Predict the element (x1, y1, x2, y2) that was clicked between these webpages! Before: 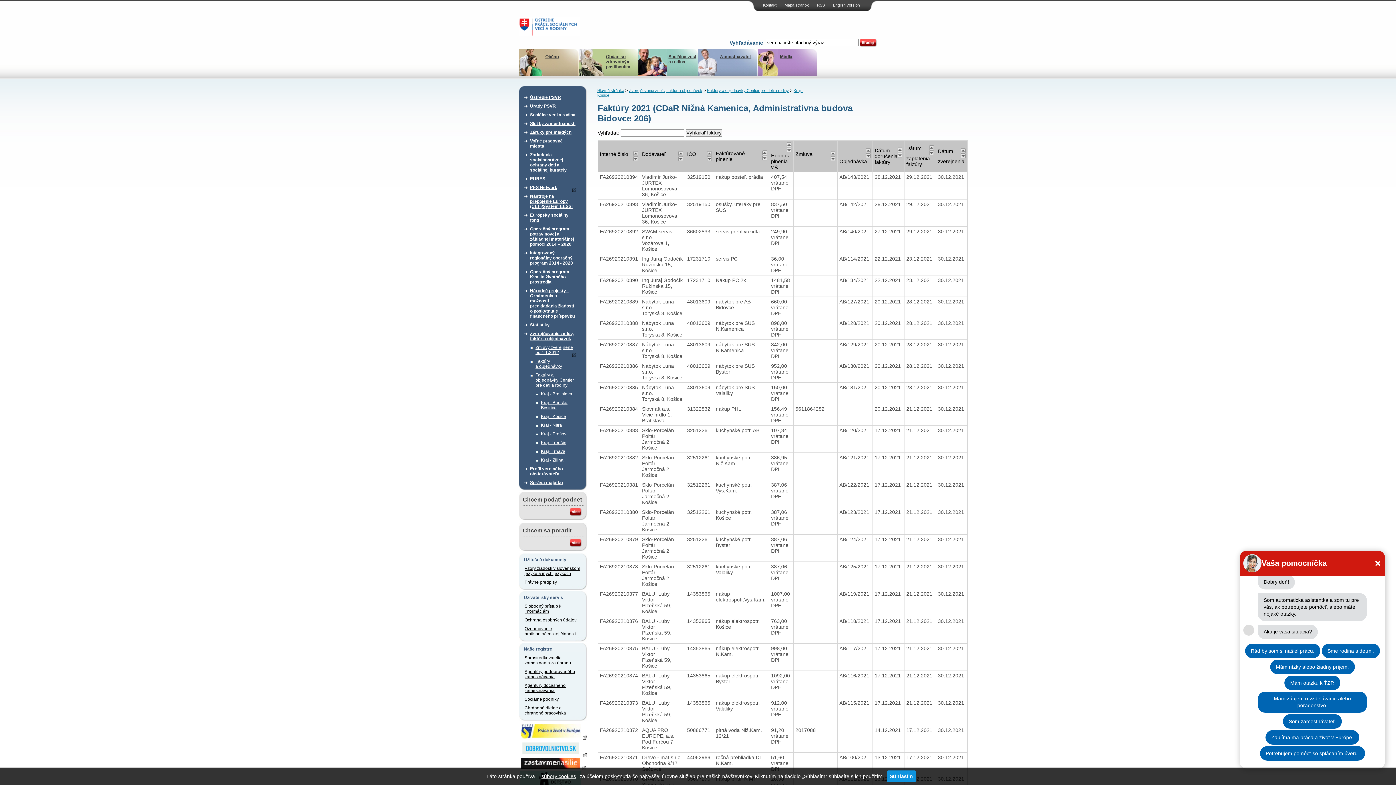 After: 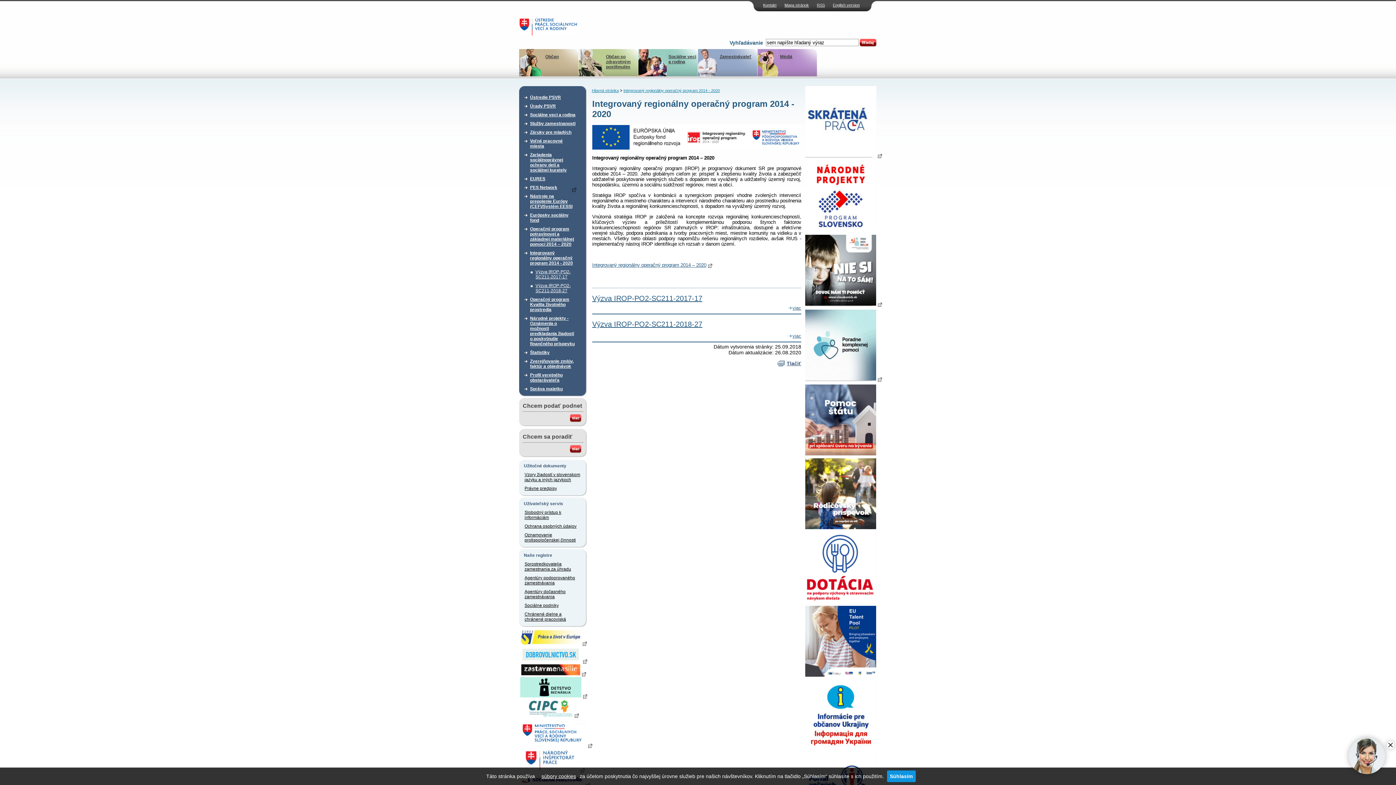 Action: bbox: (530, 248, 576, 267) label: Integrovaný regionálny operačný program 2014 - 2020